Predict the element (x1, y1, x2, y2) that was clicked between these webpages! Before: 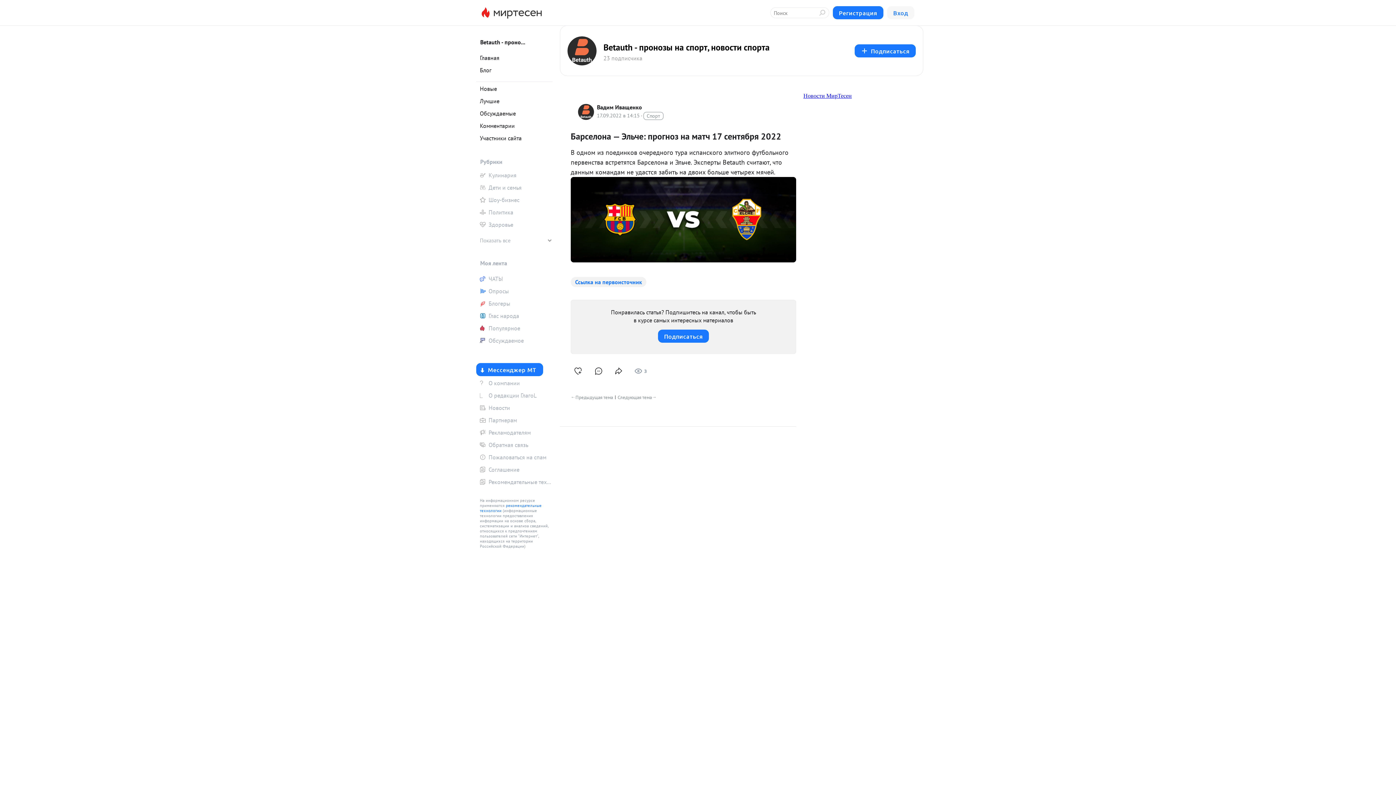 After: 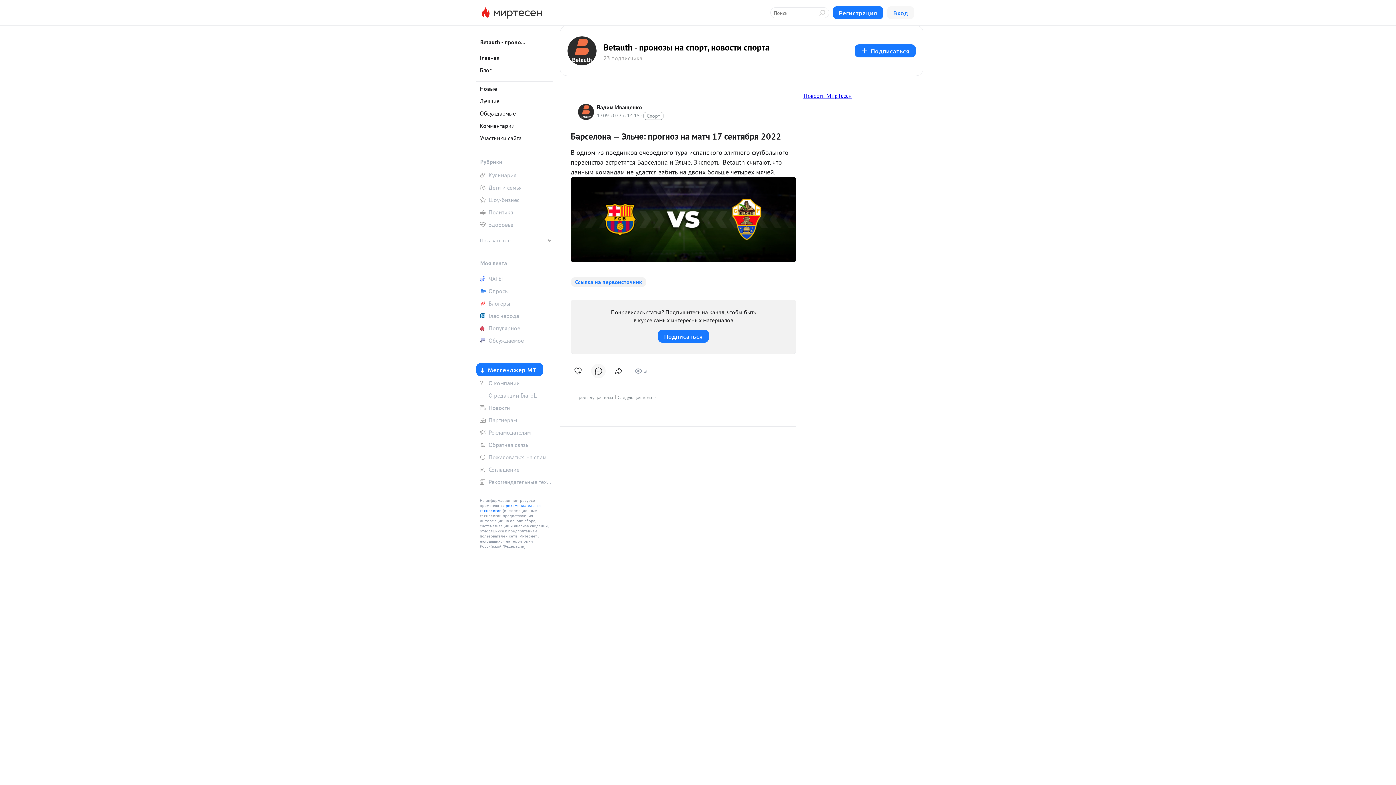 Action: bbox: (591, 363, 605, 378)